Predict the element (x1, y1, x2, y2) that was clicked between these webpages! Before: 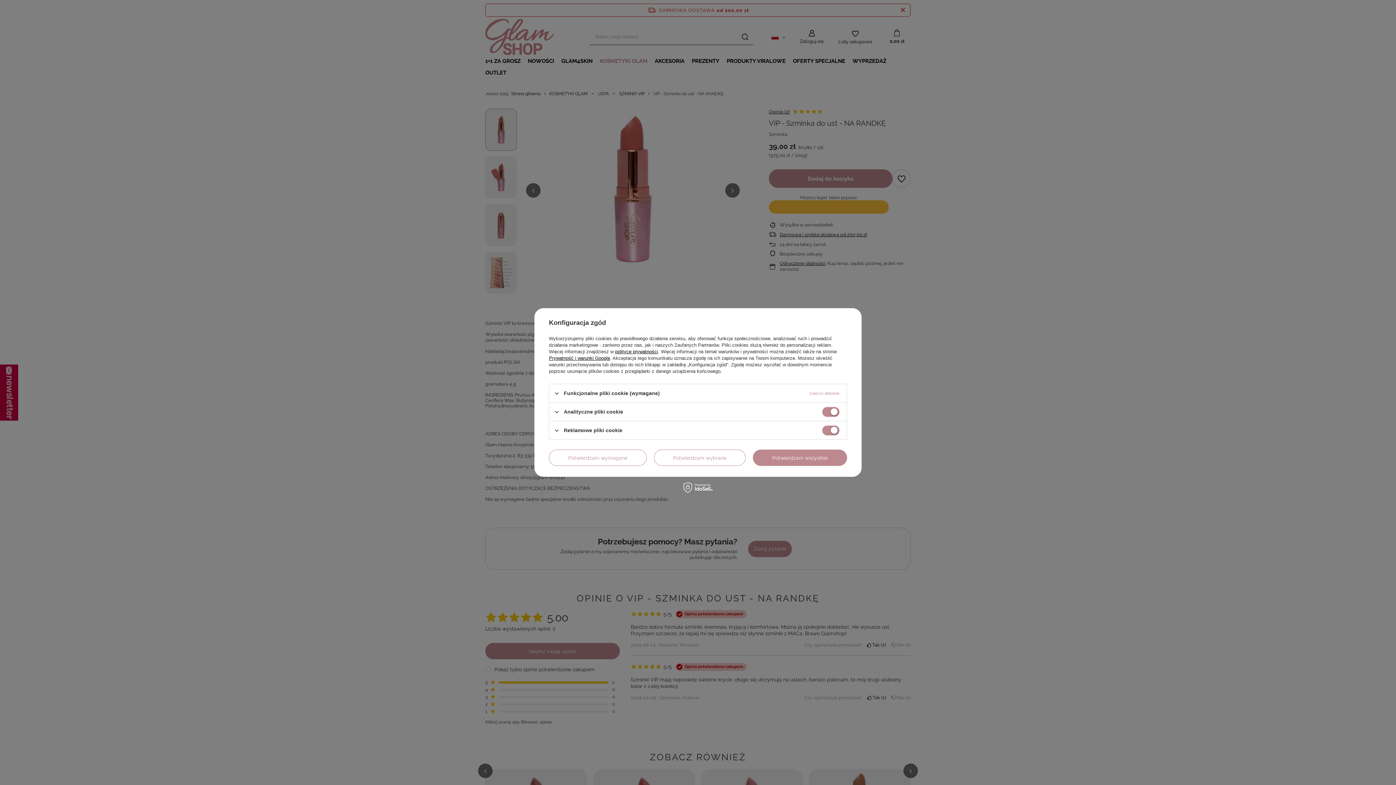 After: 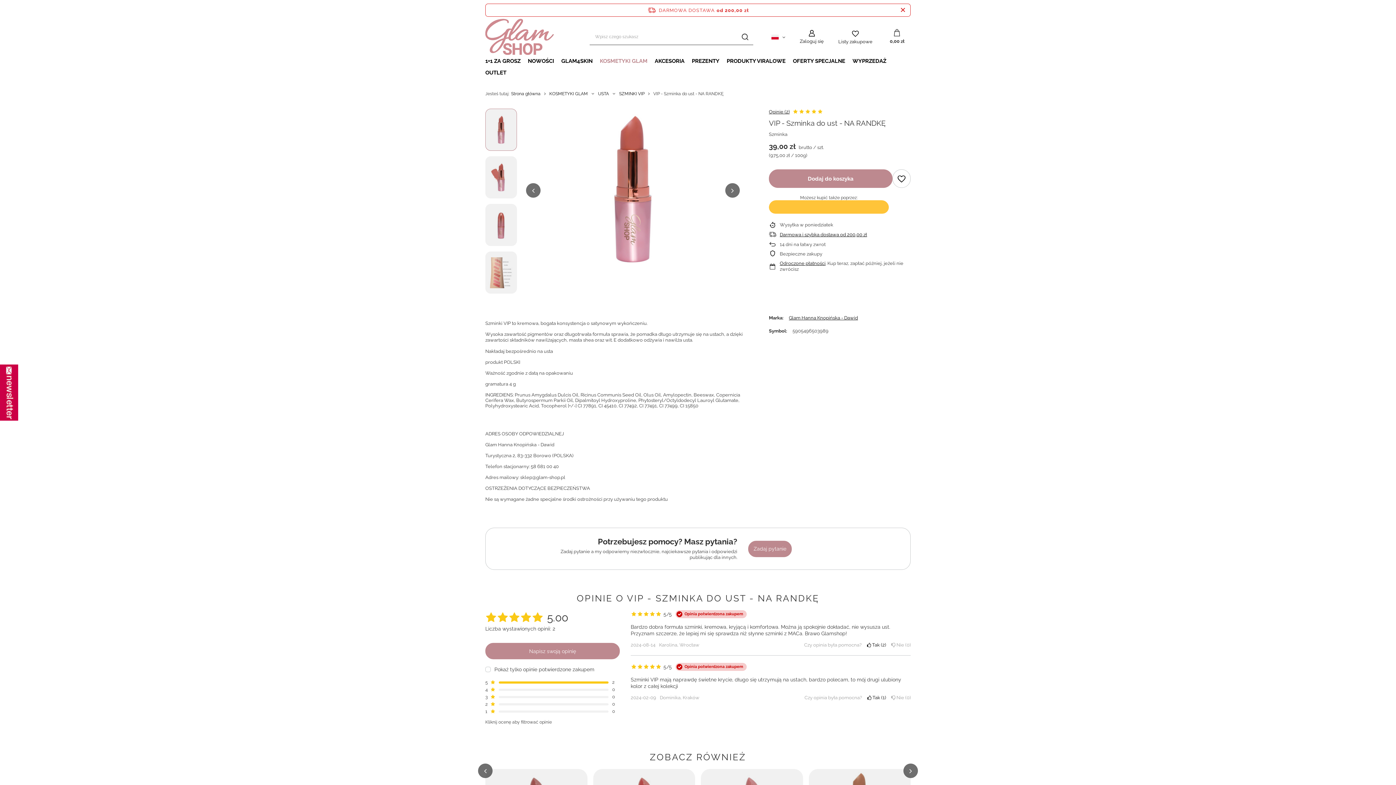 Action: bbox: (549, 449, 646, 466) label: Potwierdzam wymagane